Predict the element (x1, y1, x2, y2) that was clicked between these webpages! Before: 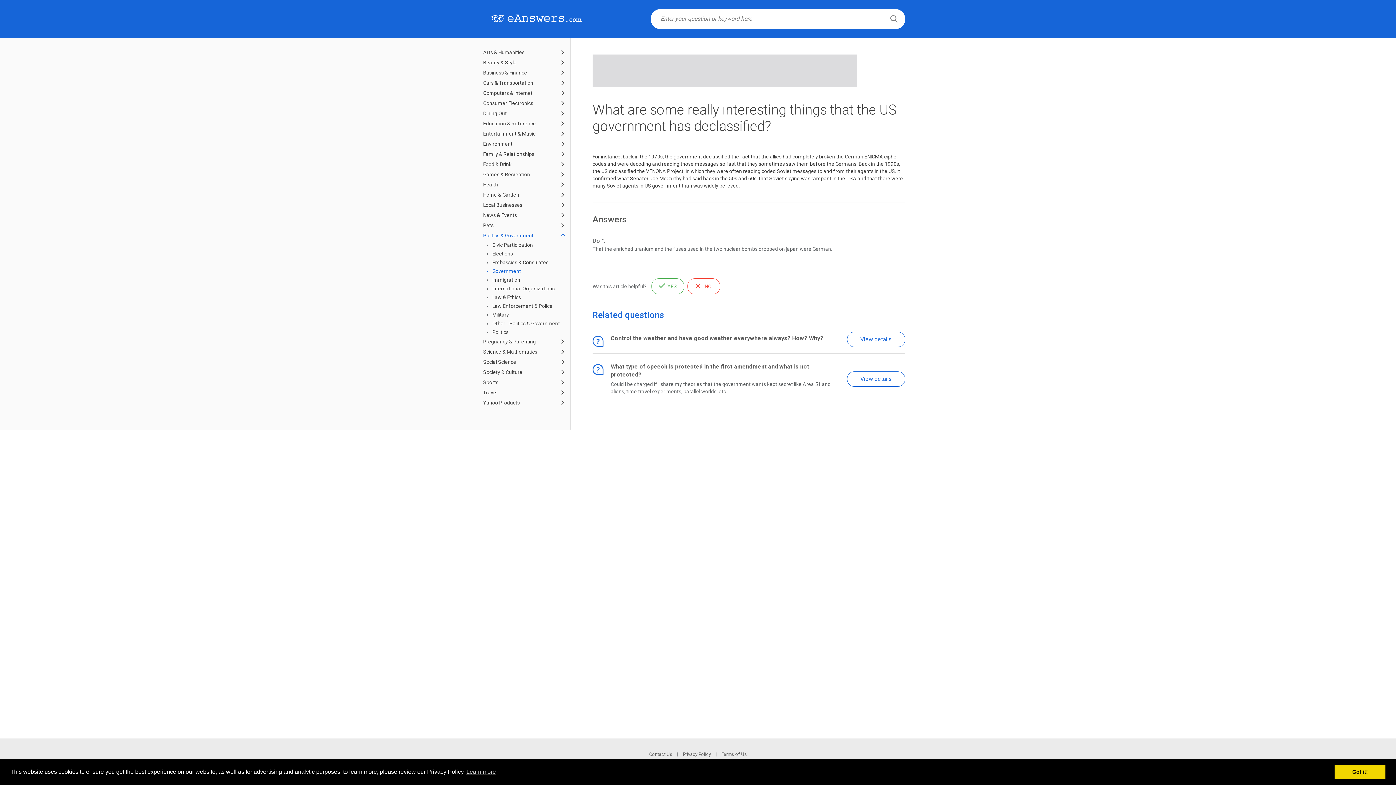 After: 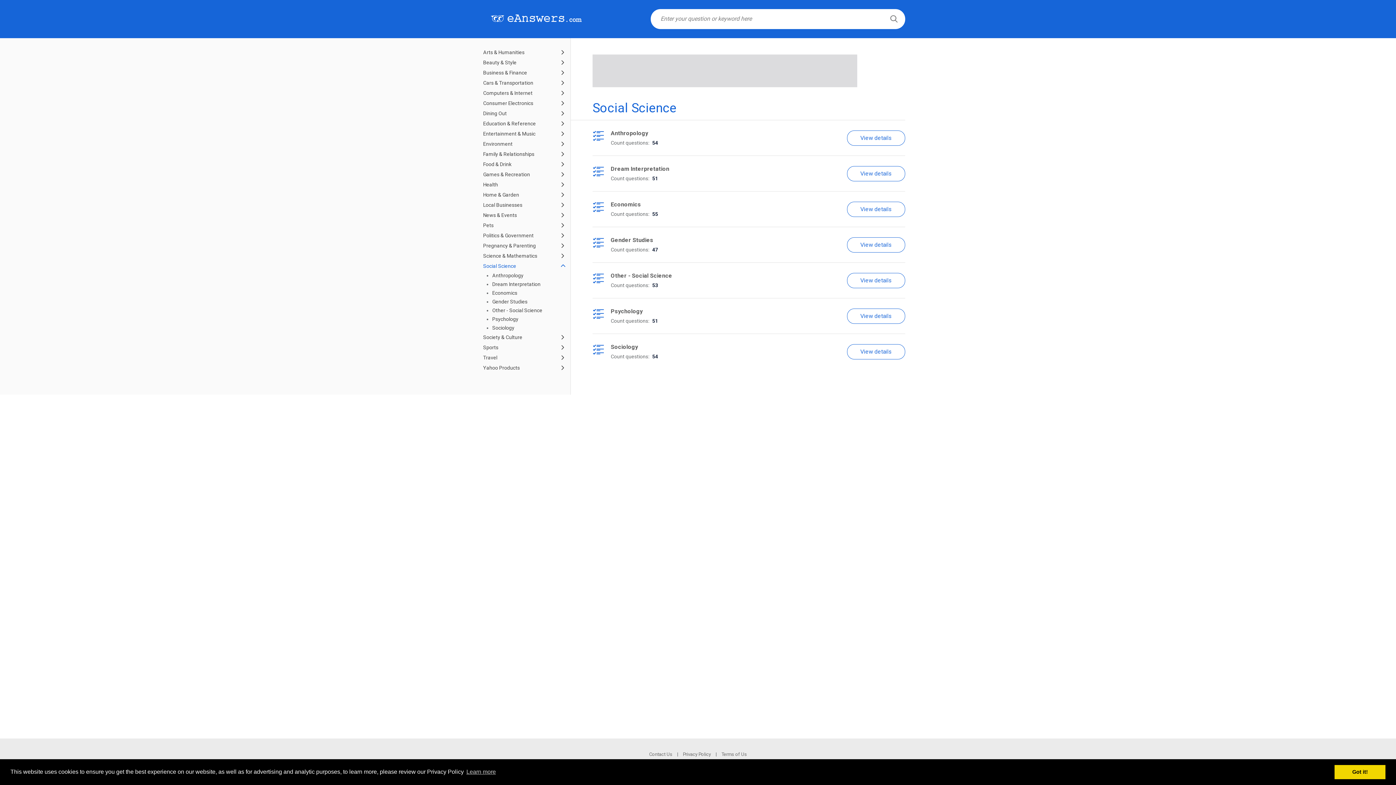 Action: label: Social Science bbox: (483, 359, 516, 365)